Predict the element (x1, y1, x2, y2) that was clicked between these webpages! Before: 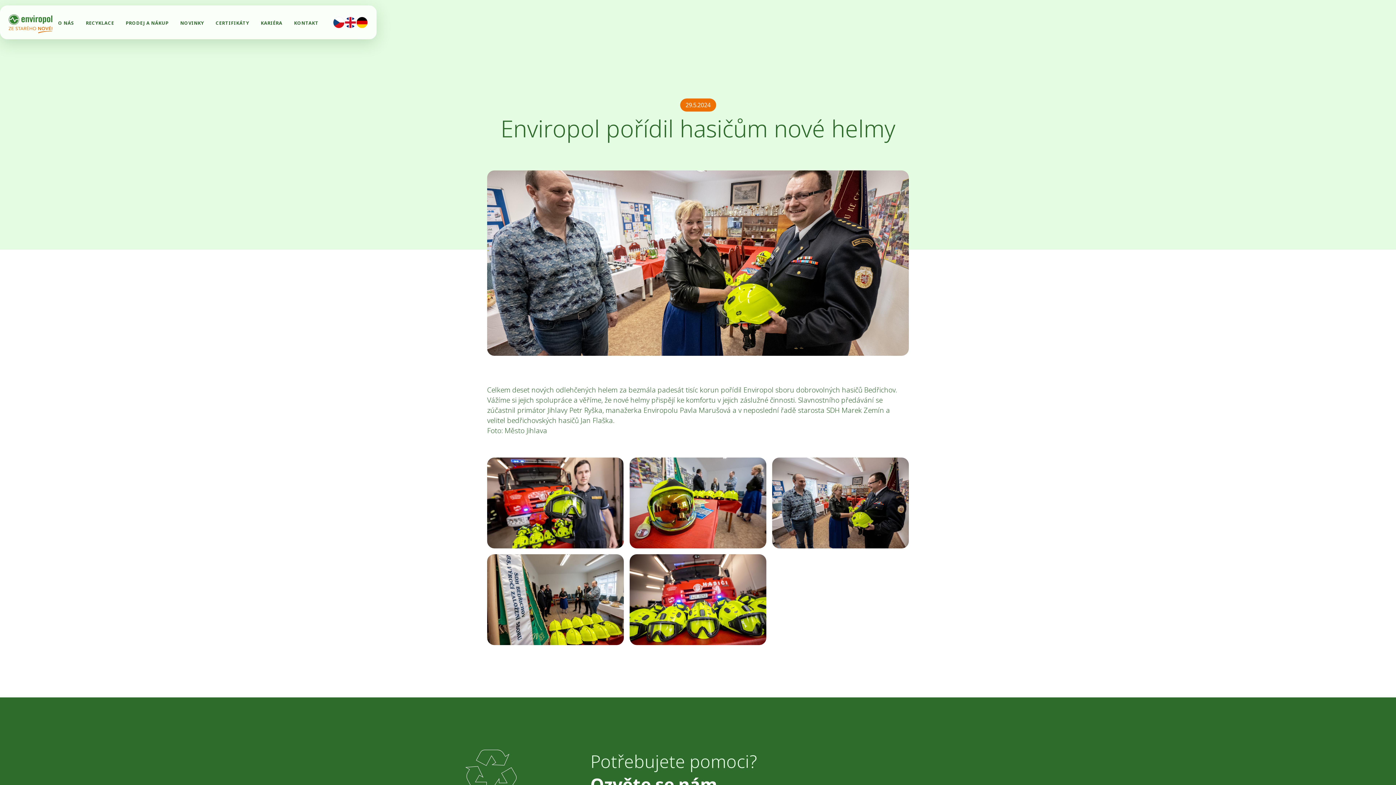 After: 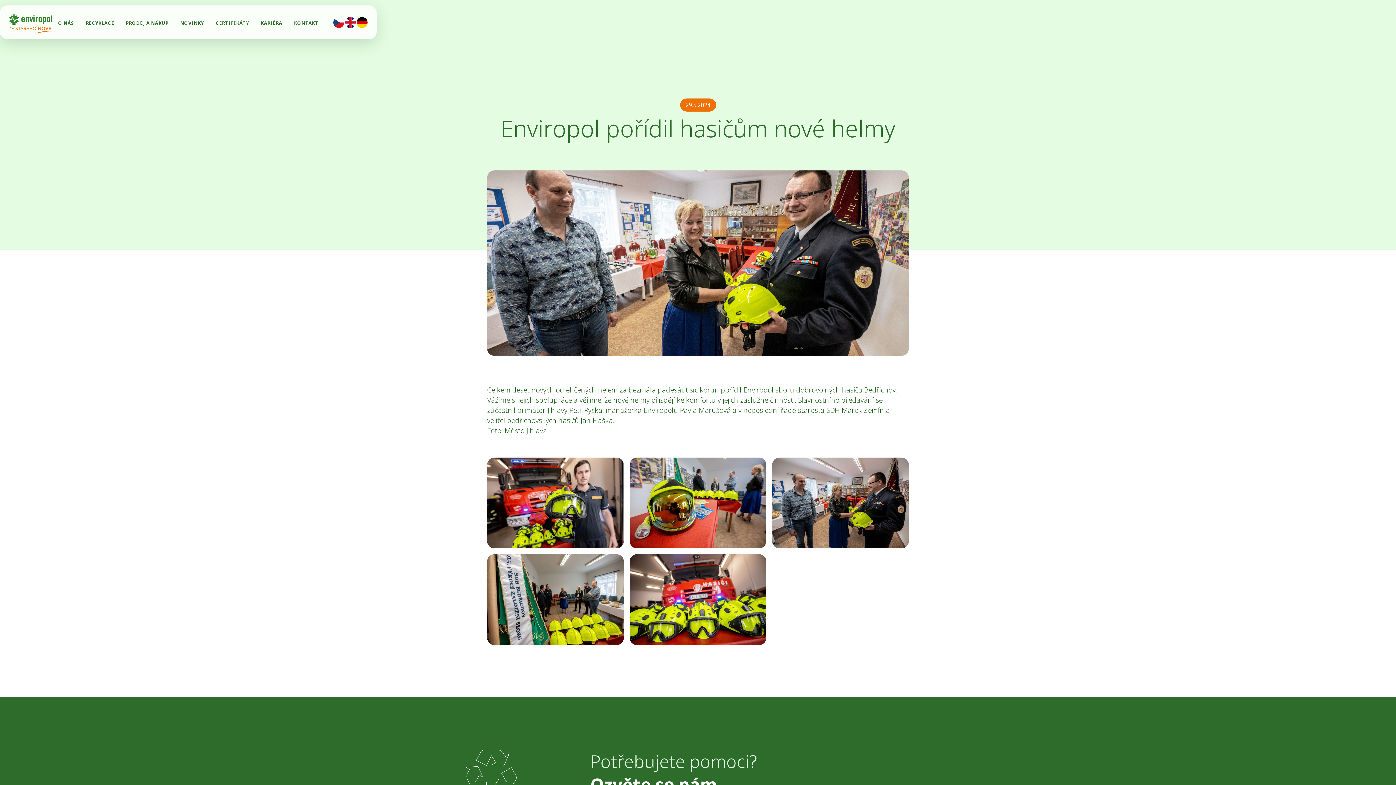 Action: bbox: (487, 554, 624, 645) label: open lightbox